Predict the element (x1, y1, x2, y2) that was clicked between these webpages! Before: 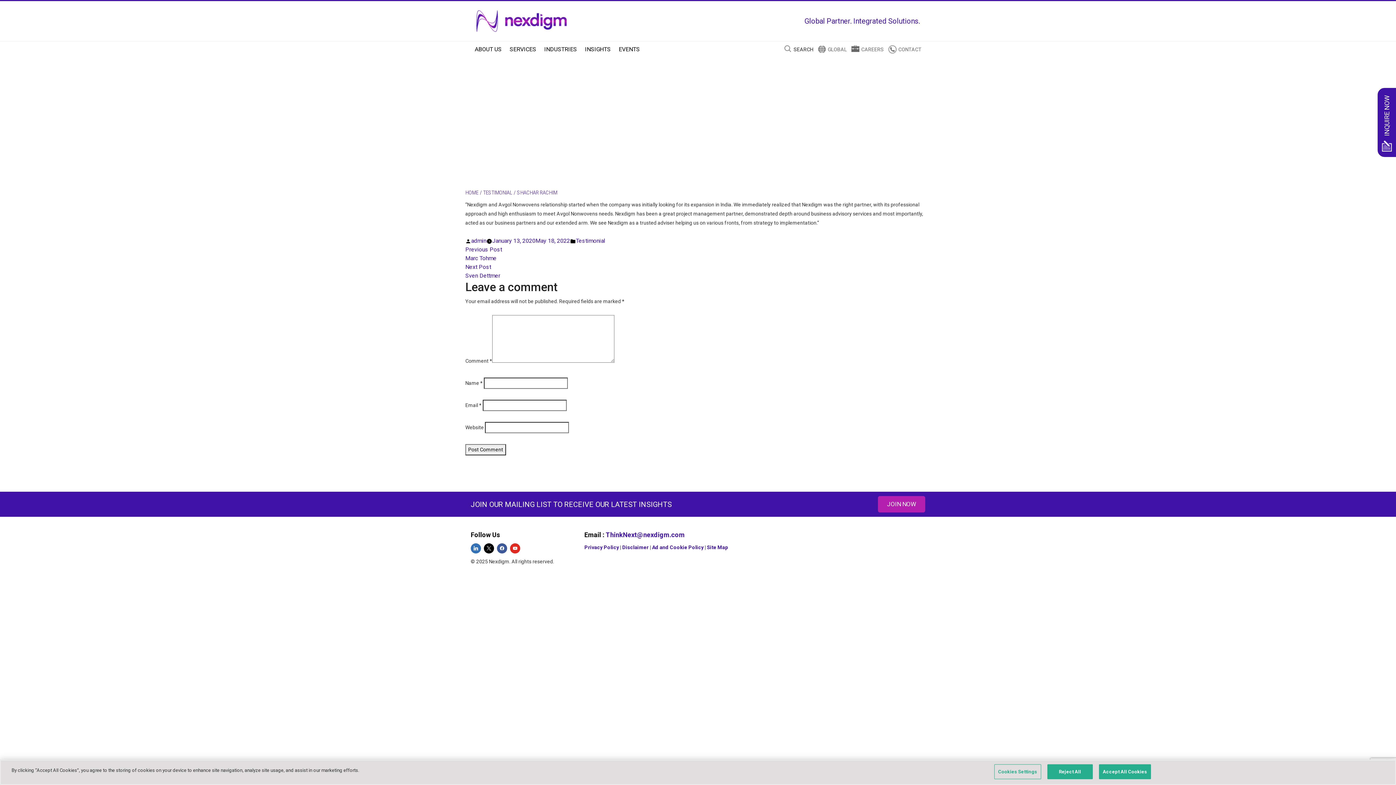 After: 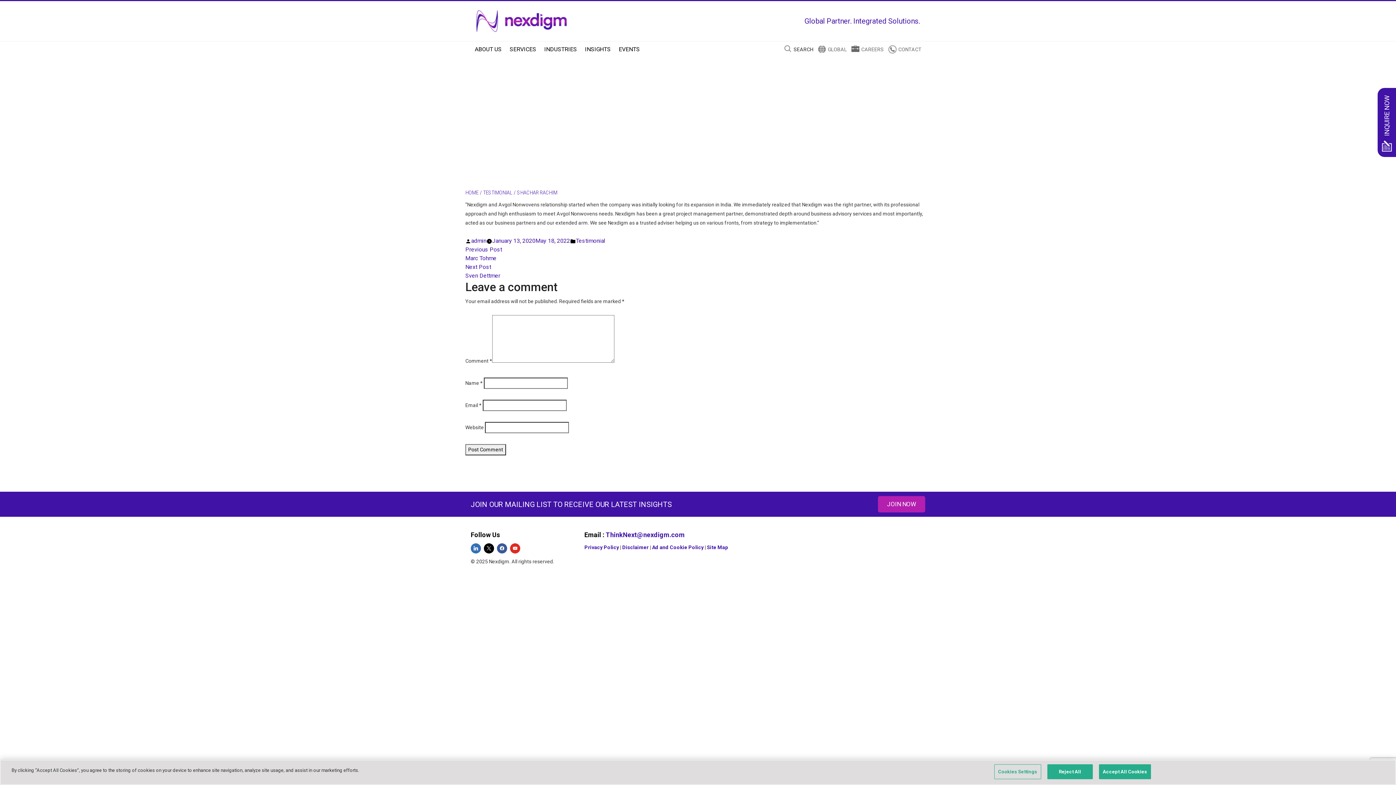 Action: label: January 13, 2020May 18, 2022 bbox: (492, 237, 570, 244)